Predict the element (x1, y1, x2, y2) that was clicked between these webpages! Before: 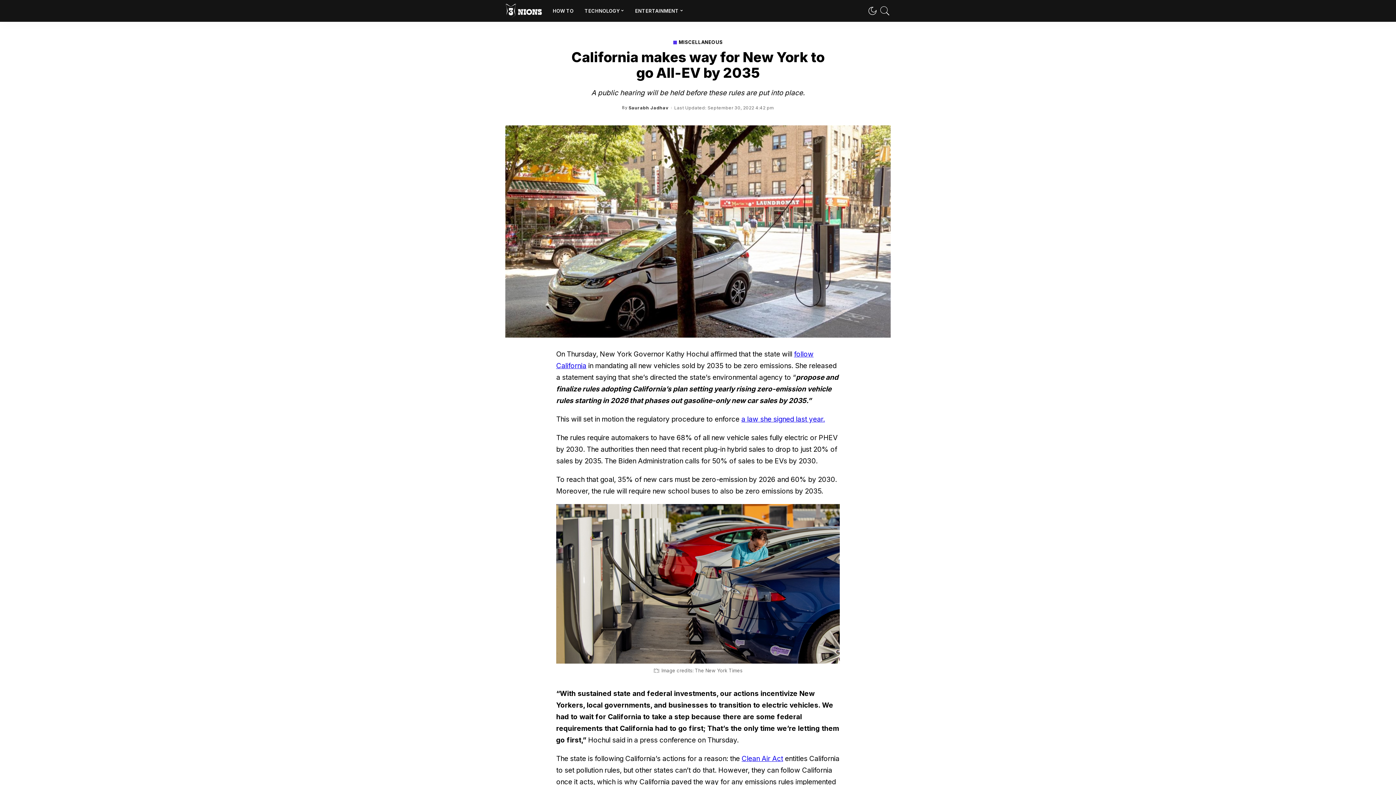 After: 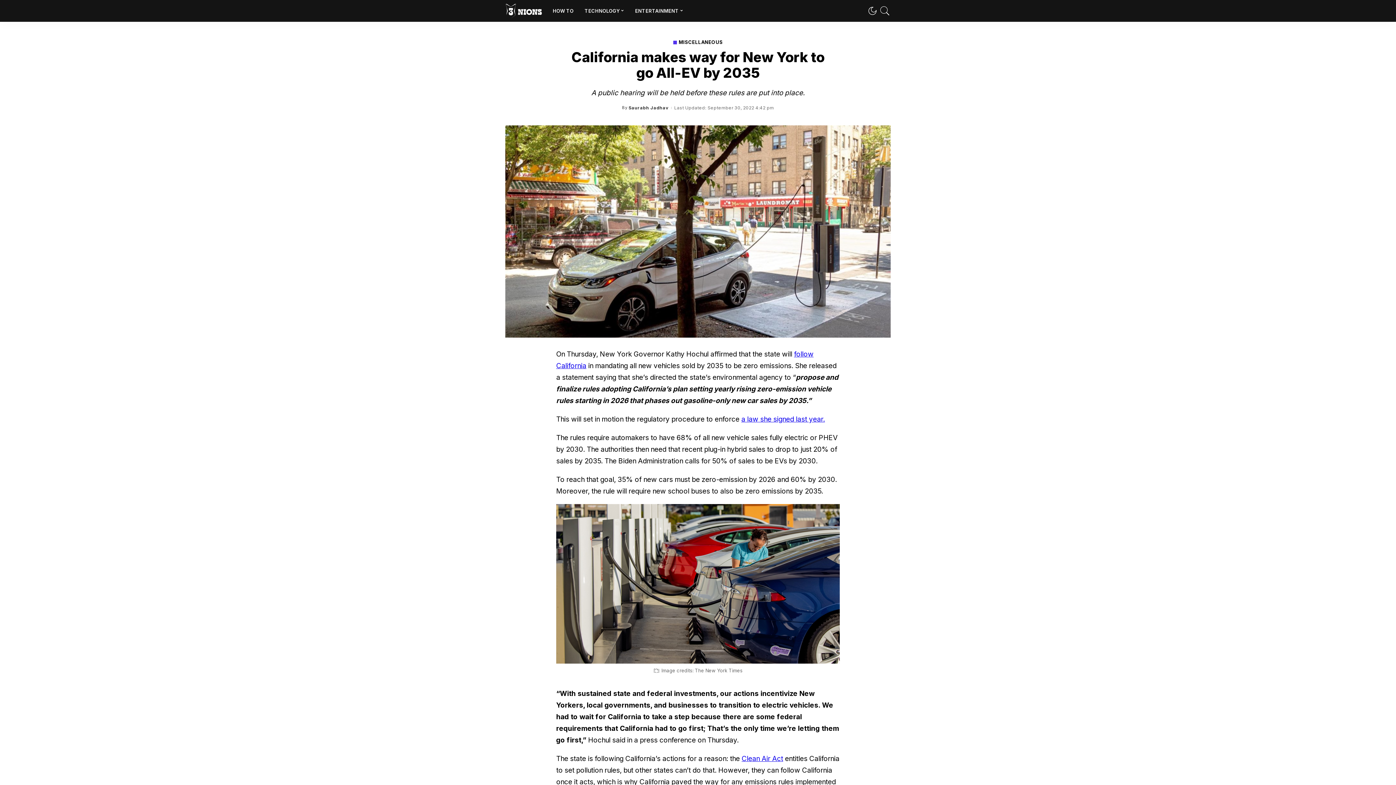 Action: label: Clean Air Act bbox: (741, 754, 783, 763)